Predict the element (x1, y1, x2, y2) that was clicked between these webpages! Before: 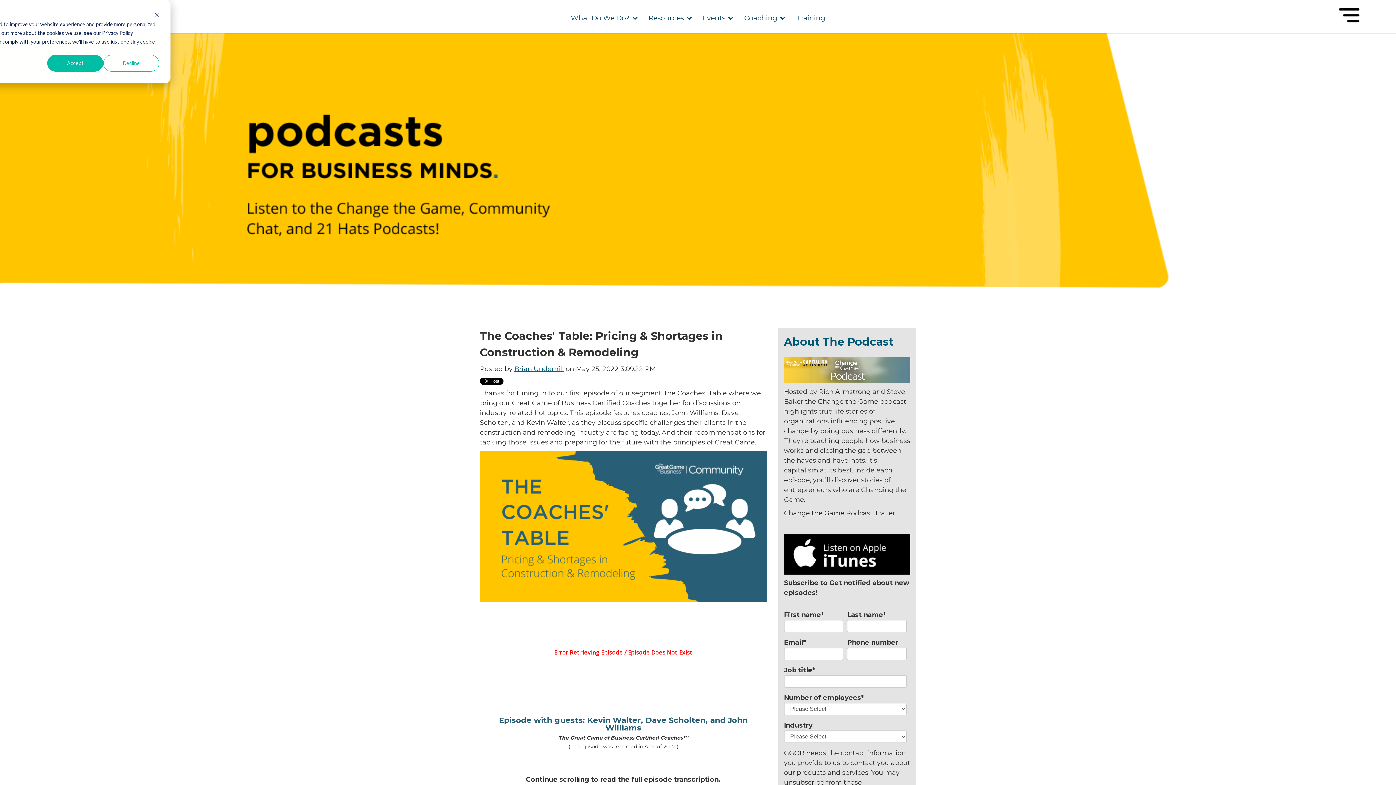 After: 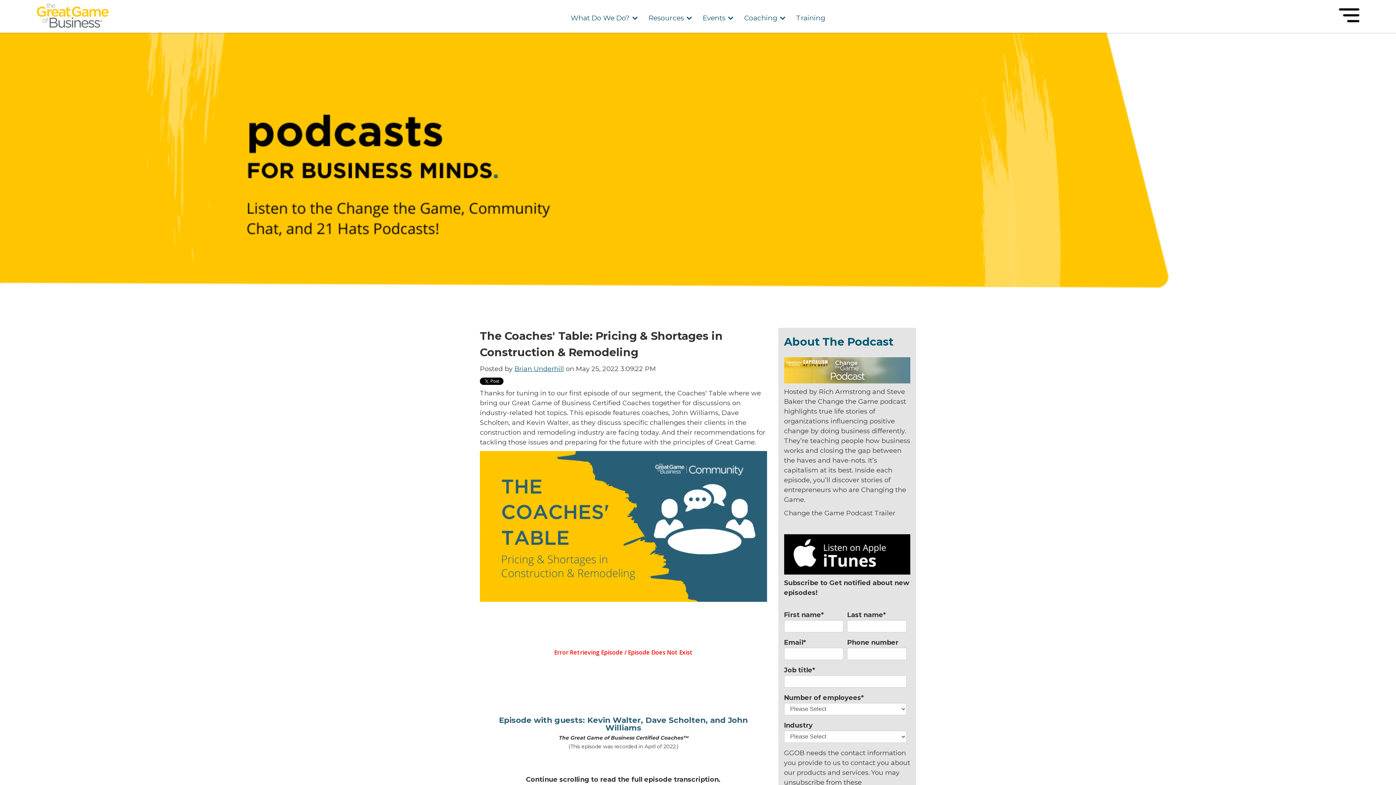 Action: bbox: (103, 54, 159, 71) label: Decline